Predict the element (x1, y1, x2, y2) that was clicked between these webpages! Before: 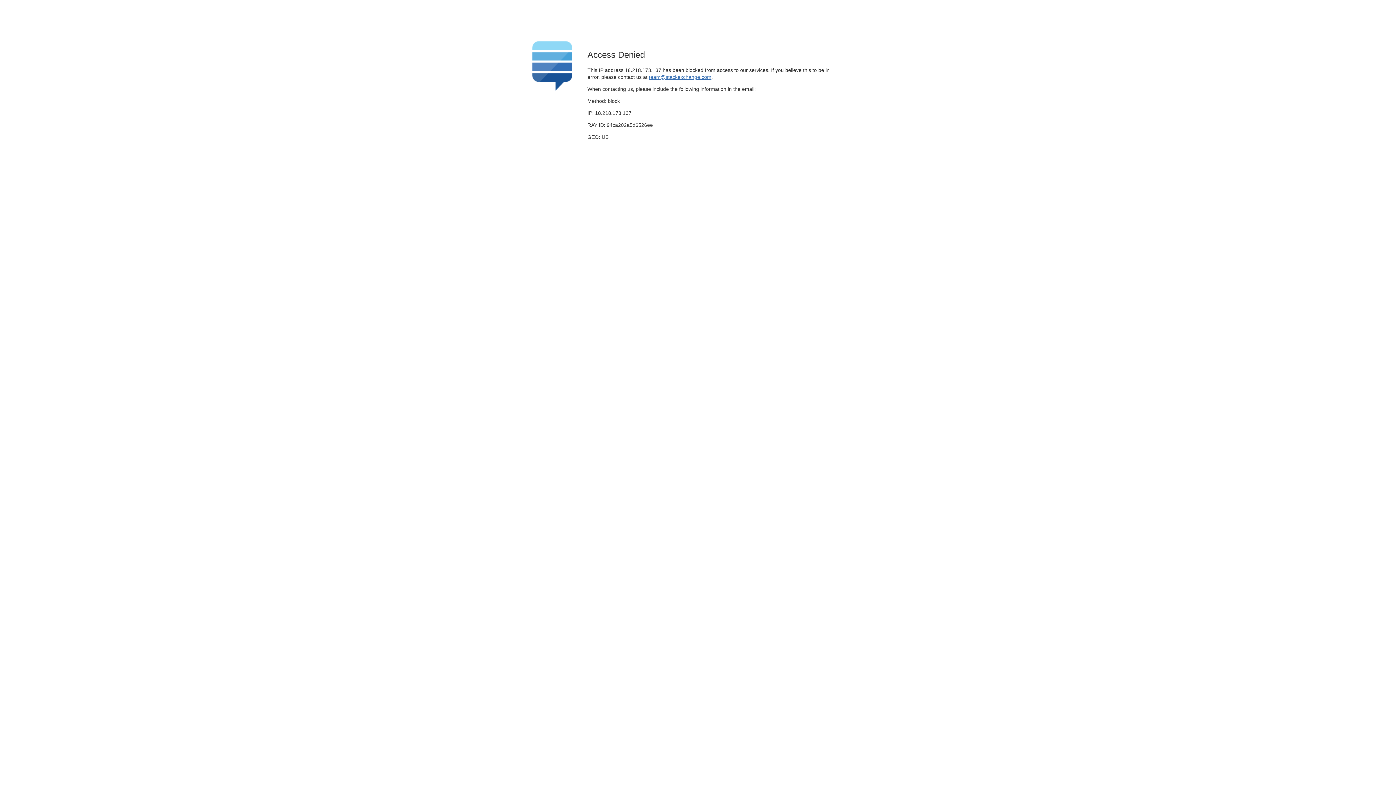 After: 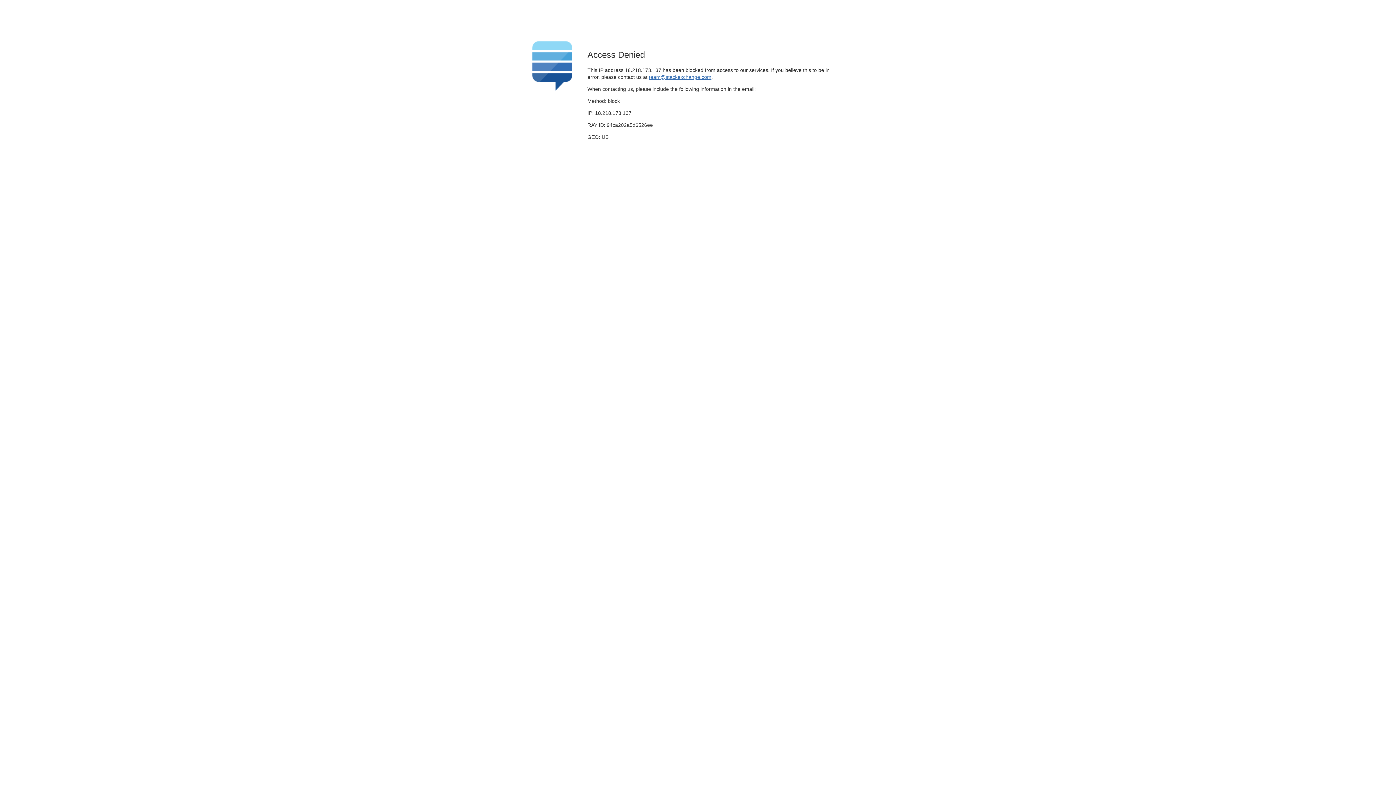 Action: bbox: (649, 74, 711, 79) label: team@stackexchange.com